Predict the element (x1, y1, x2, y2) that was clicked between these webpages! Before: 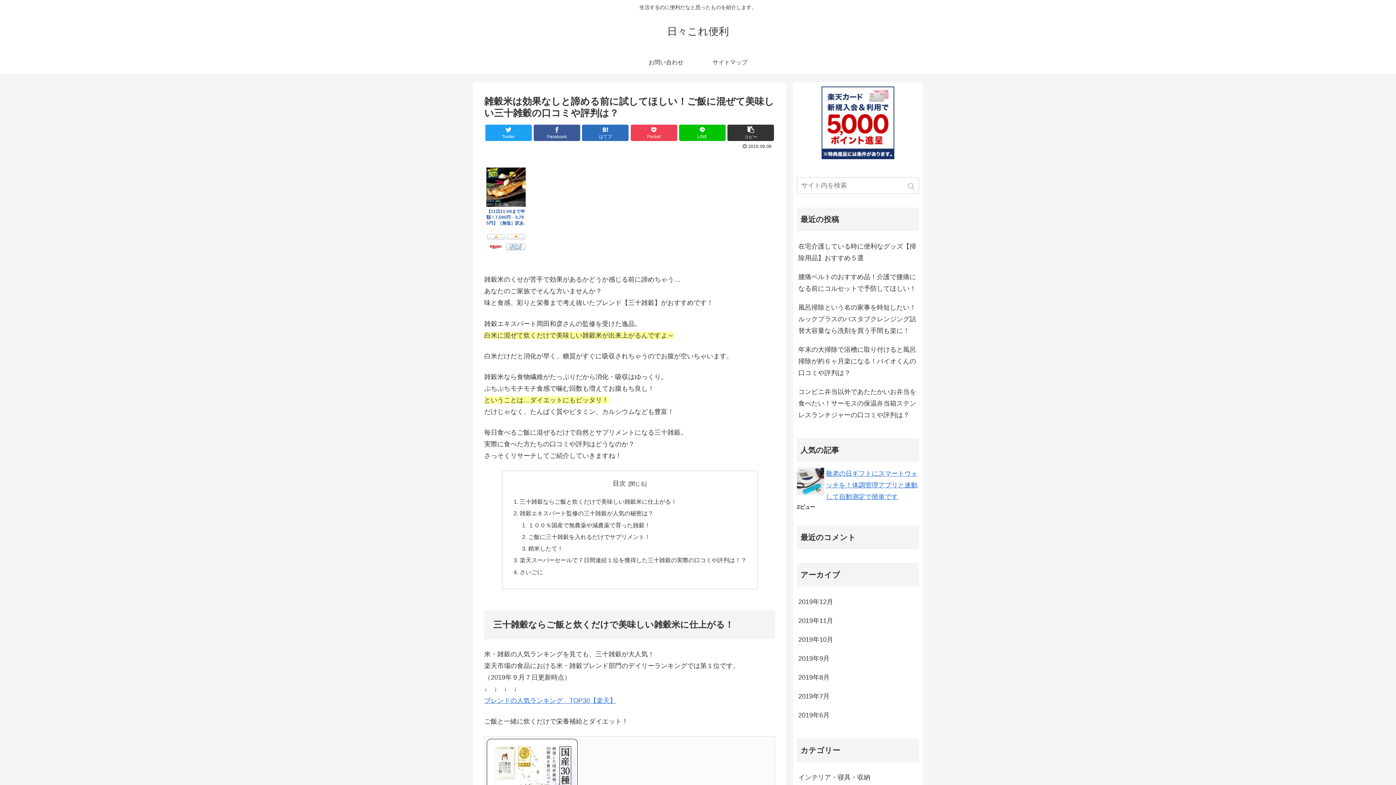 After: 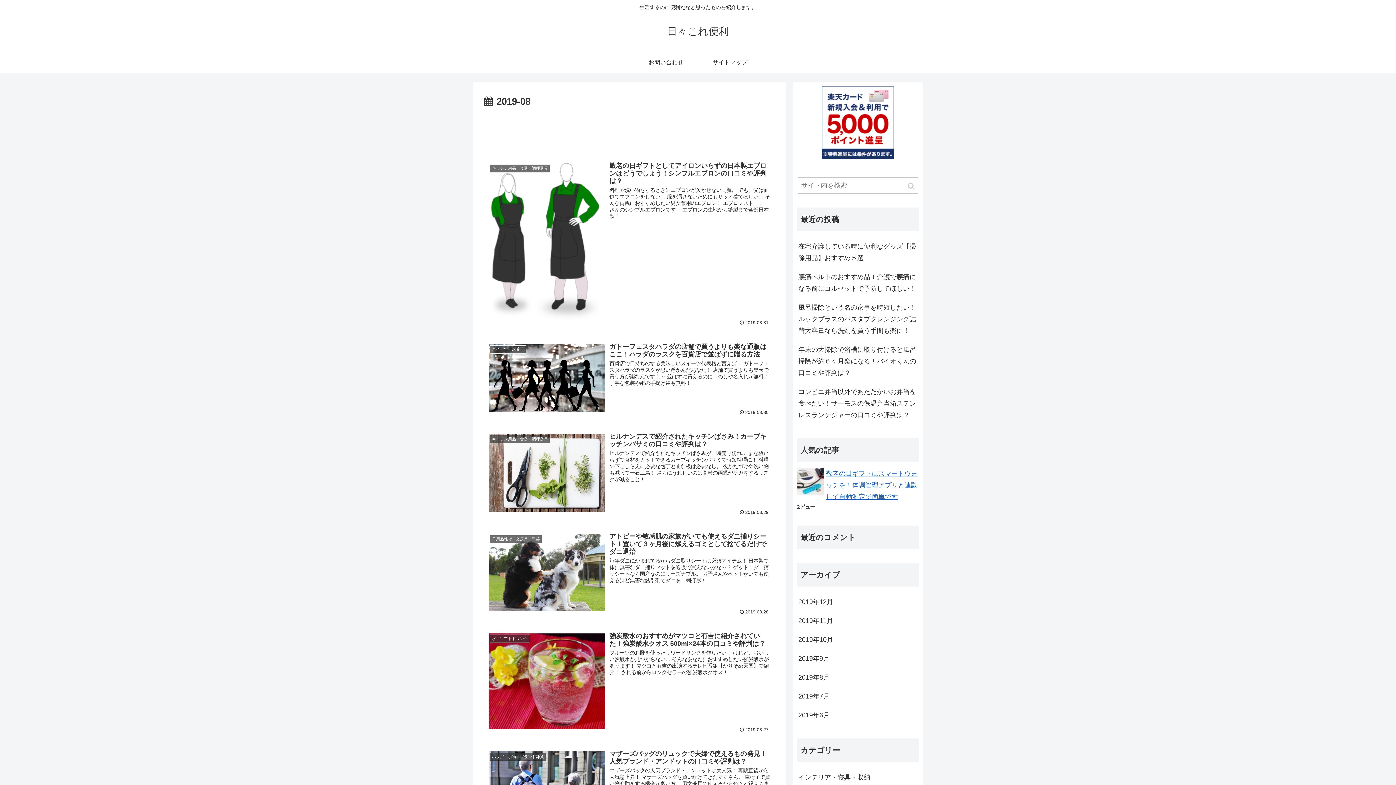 Action: bbox: (797, 668, 919, 687) label: 2019年8月